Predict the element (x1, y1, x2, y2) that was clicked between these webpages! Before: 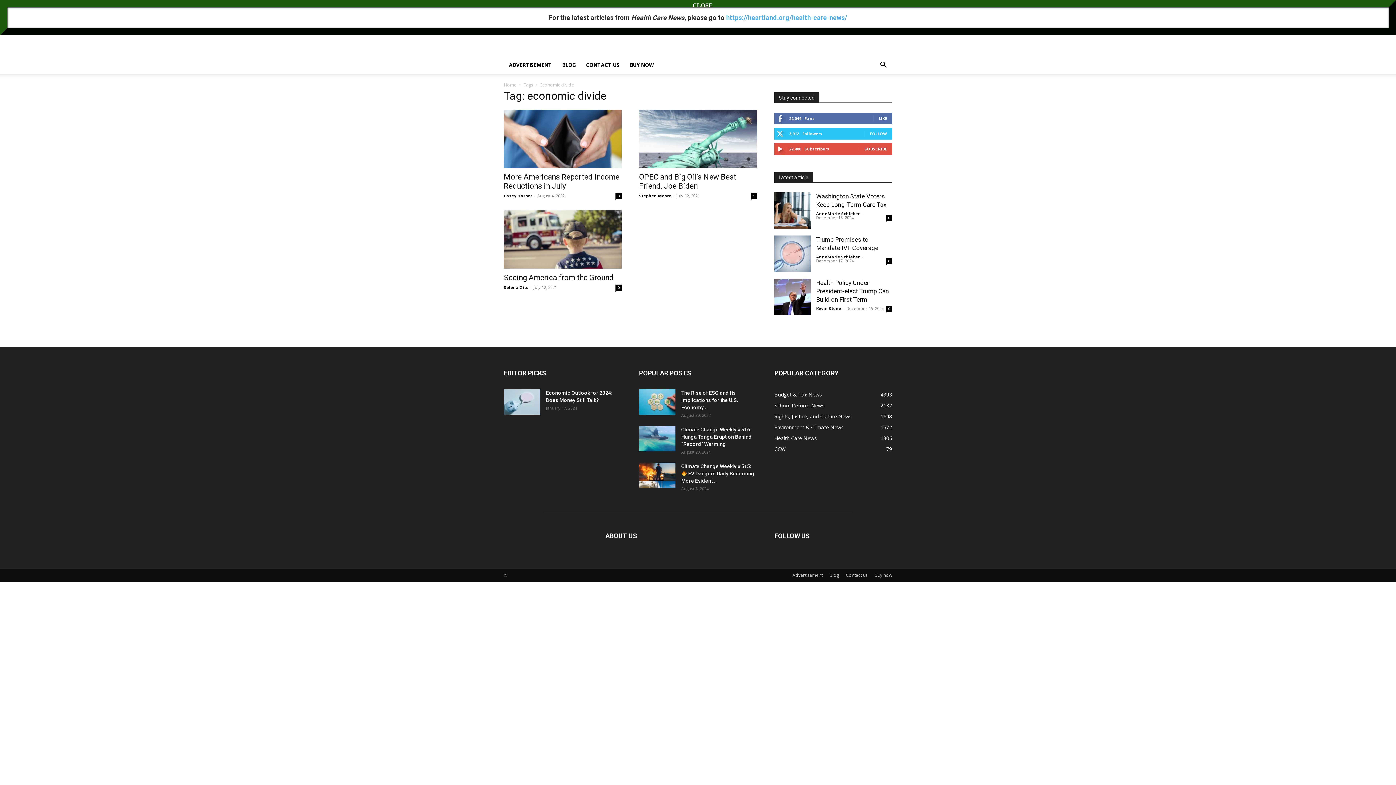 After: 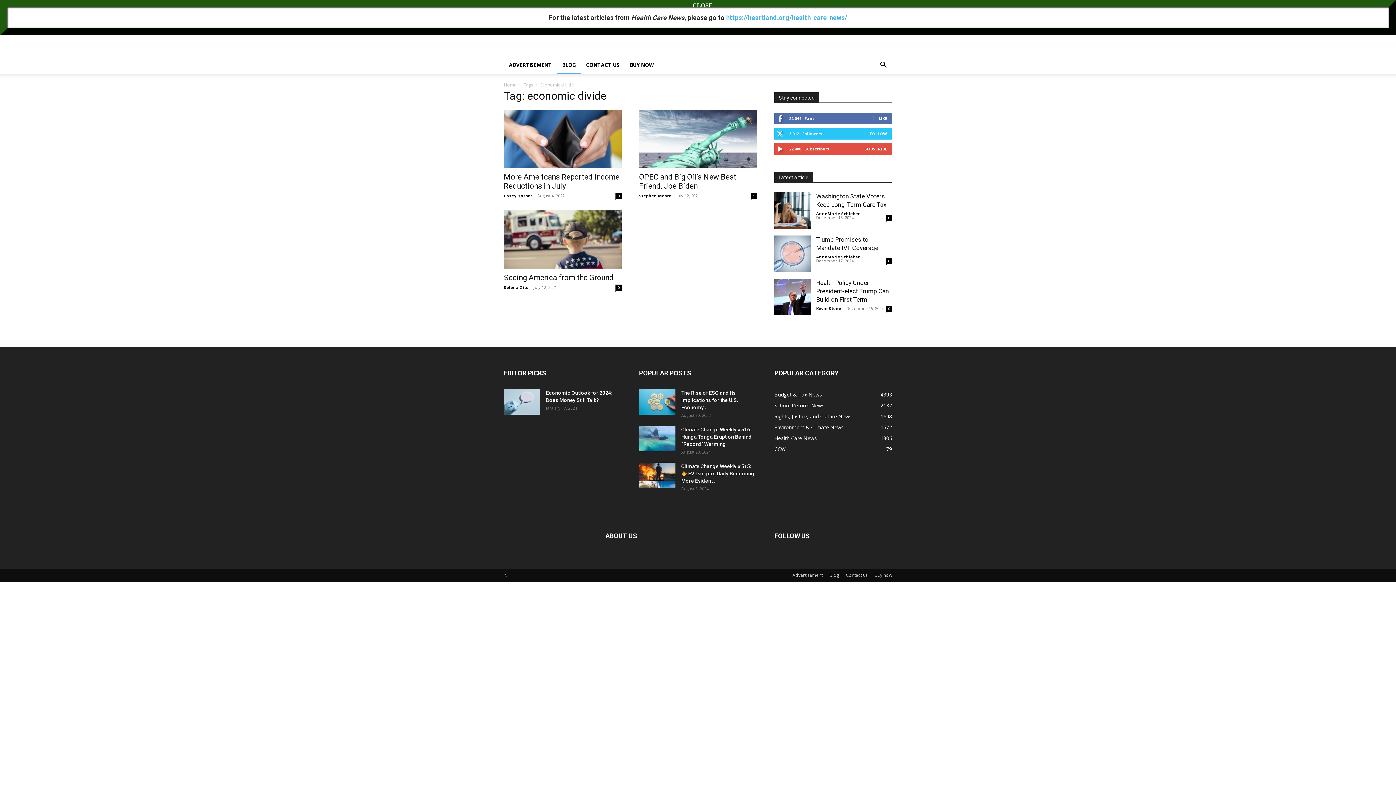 Action: label: BLOG bbox: (557, 56, 581, 73)